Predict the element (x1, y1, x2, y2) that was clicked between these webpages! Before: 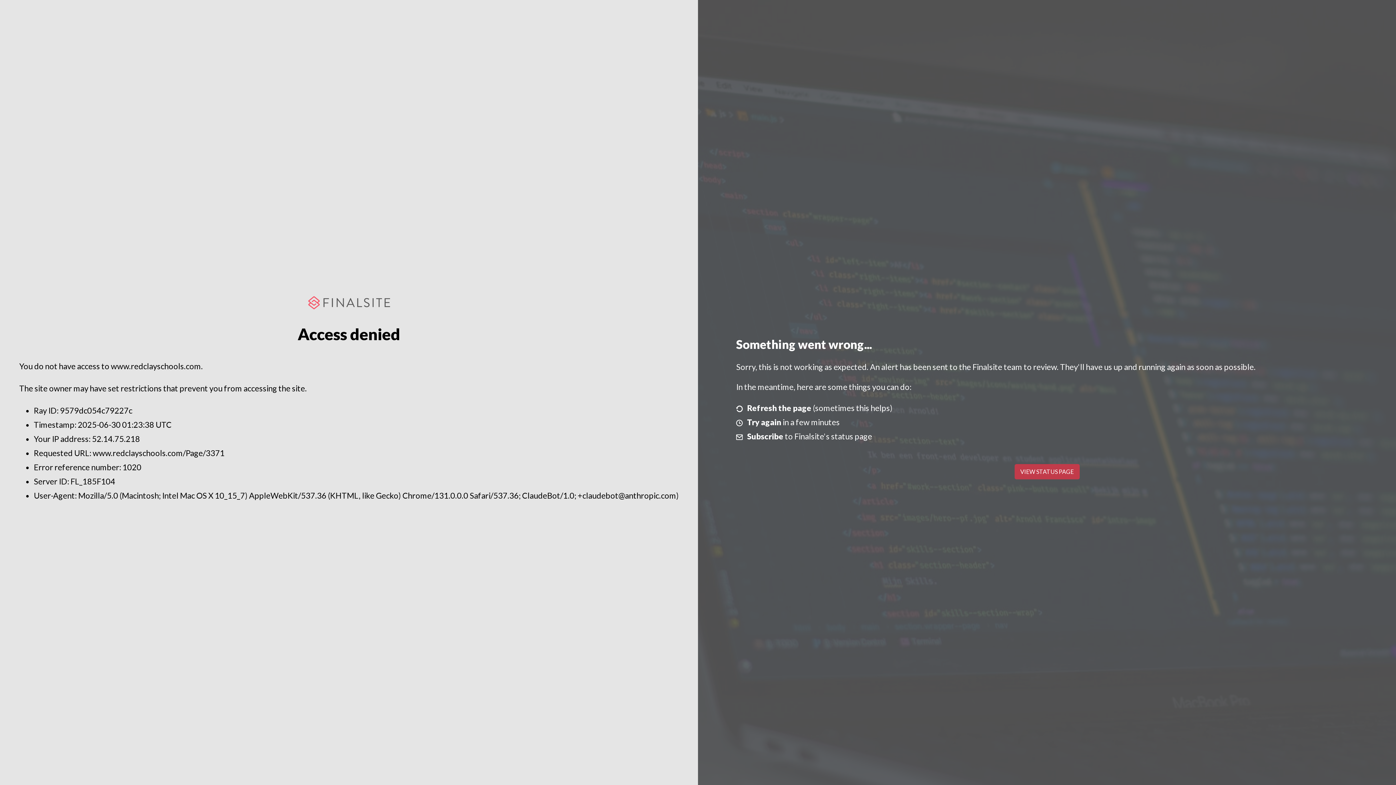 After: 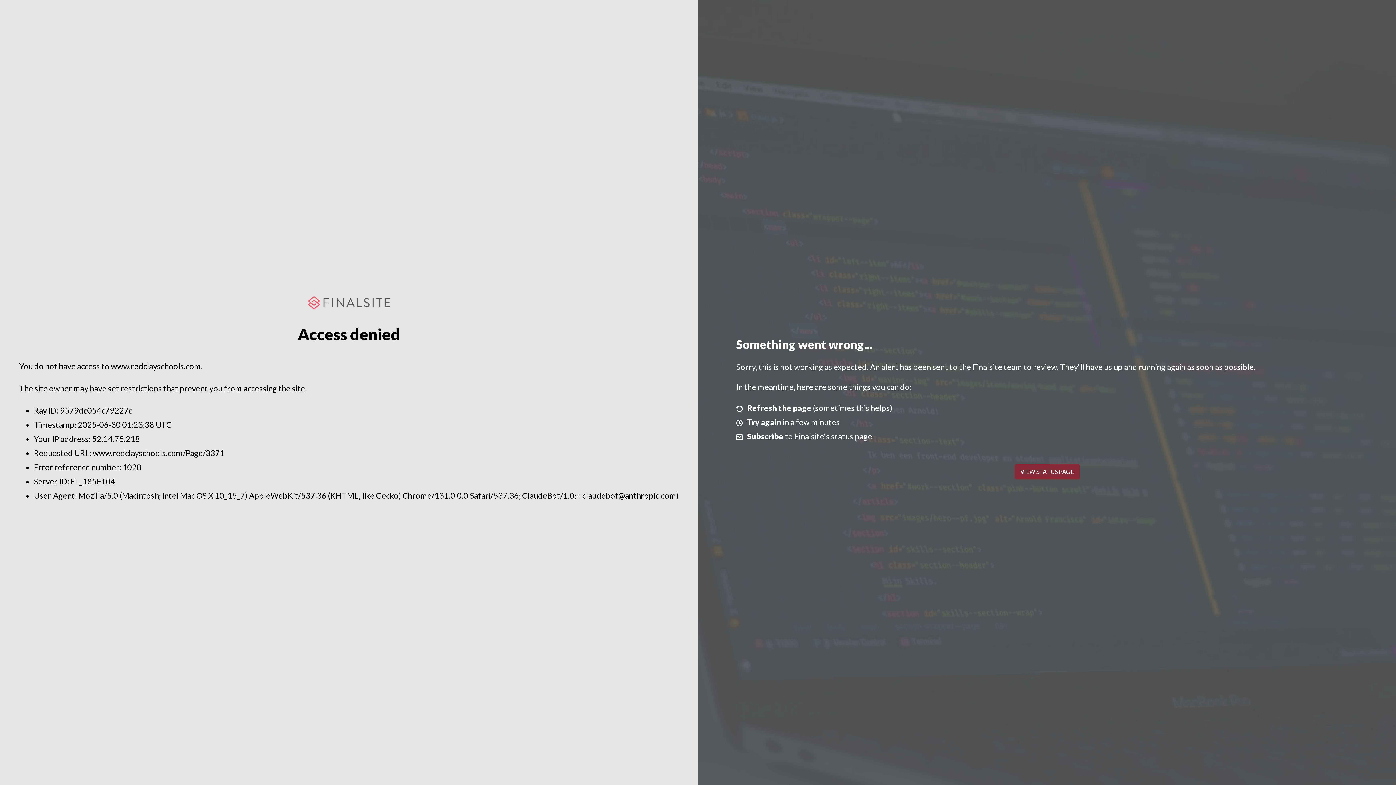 Action: bbox: (1014, 464, 1079, 479) label: VIEW STATUS PAGE